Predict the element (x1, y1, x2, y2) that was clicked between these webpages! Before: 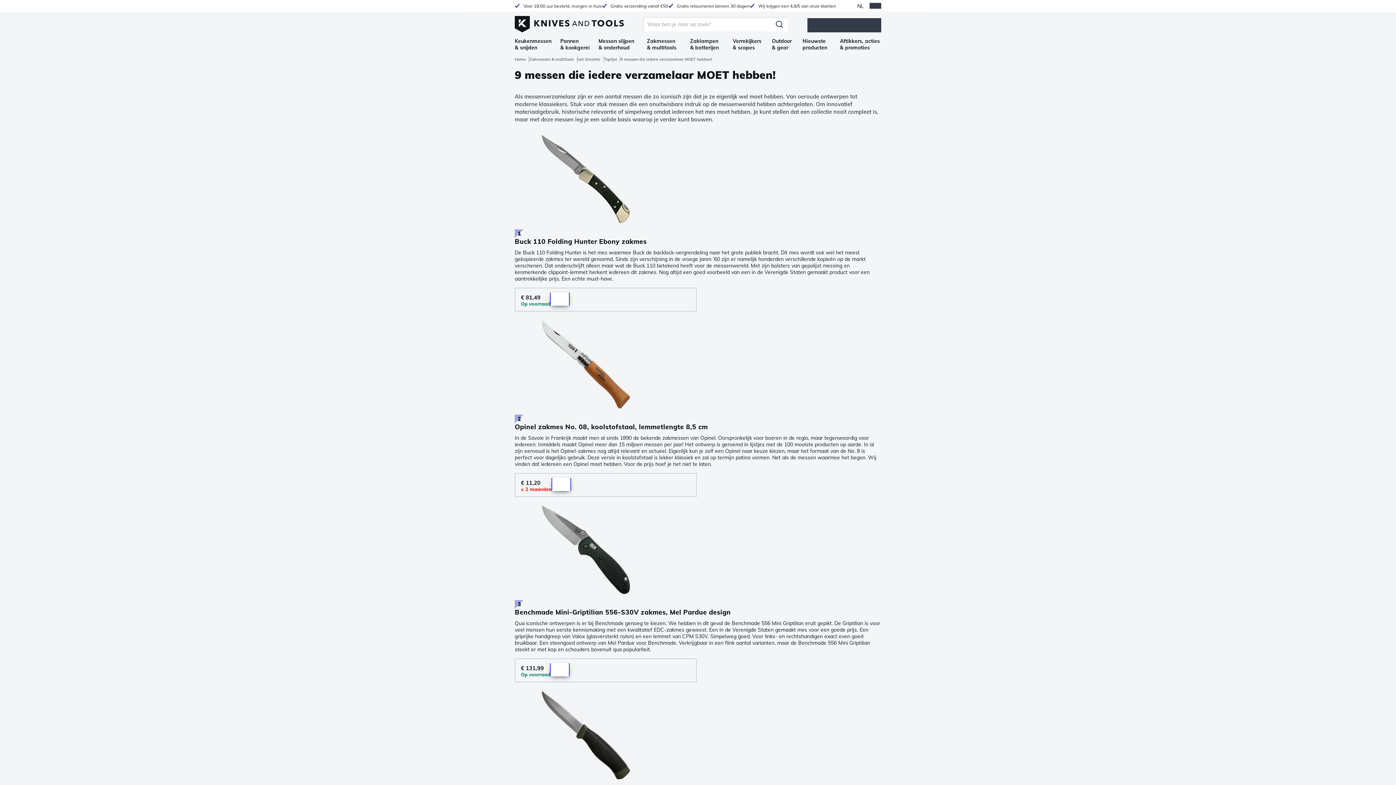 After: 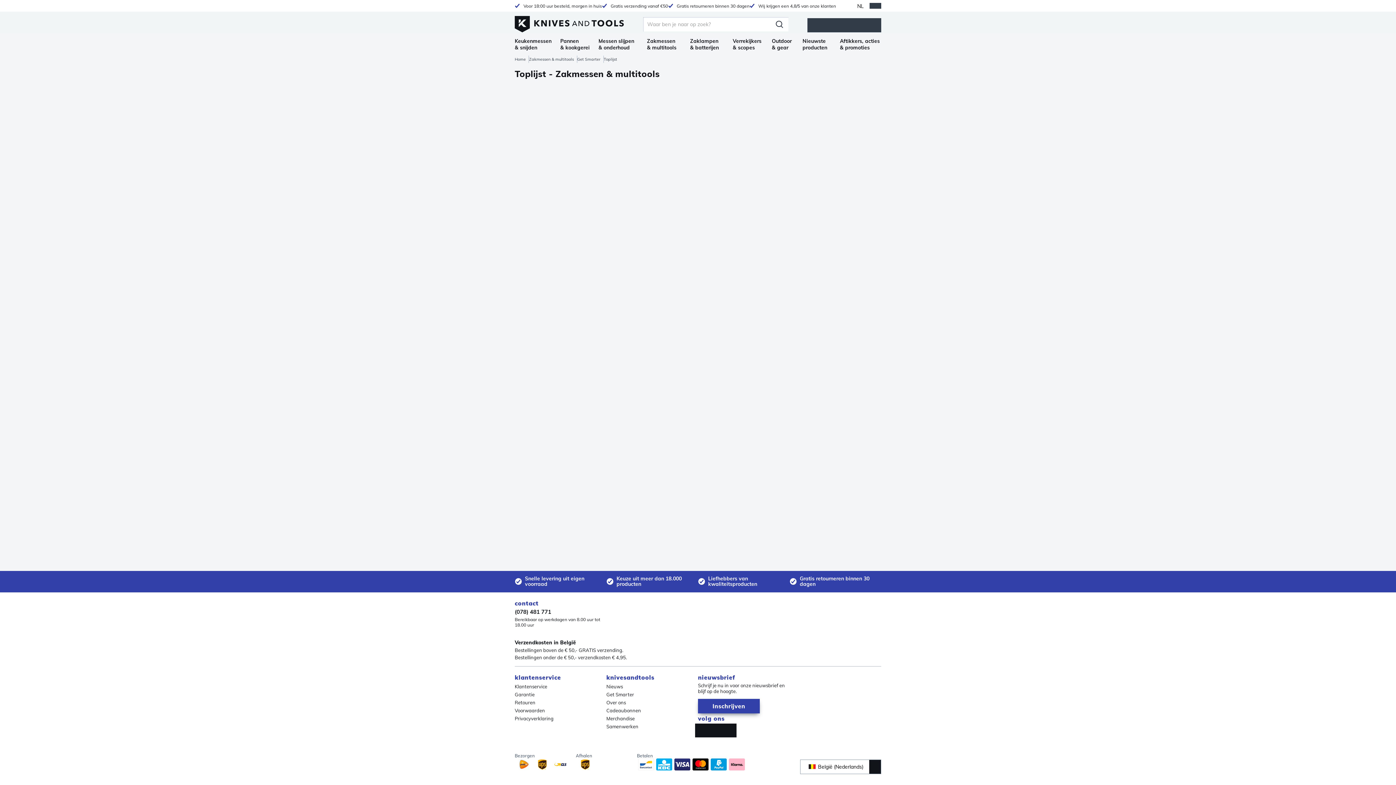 Action: label: Toplijst bbox: (603, 55, 620, 62)